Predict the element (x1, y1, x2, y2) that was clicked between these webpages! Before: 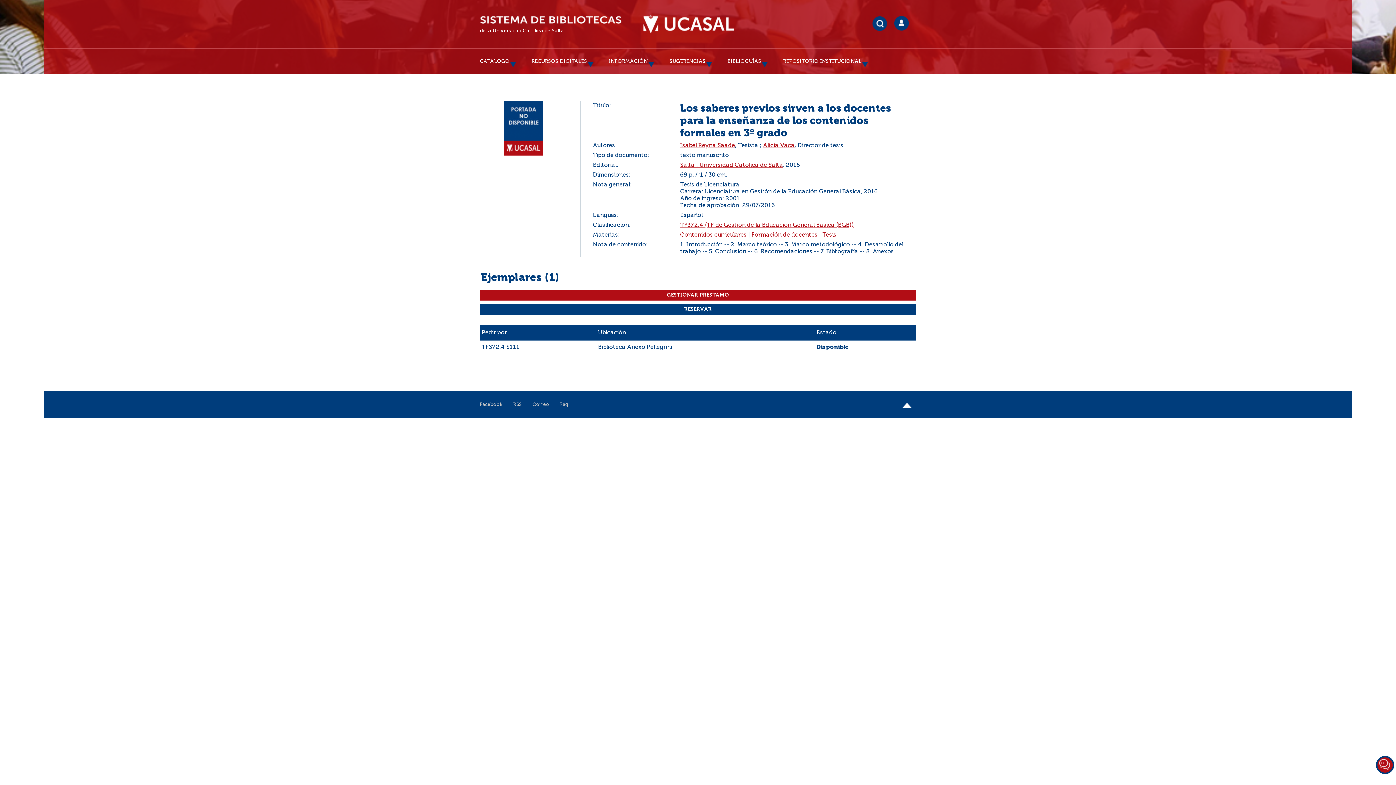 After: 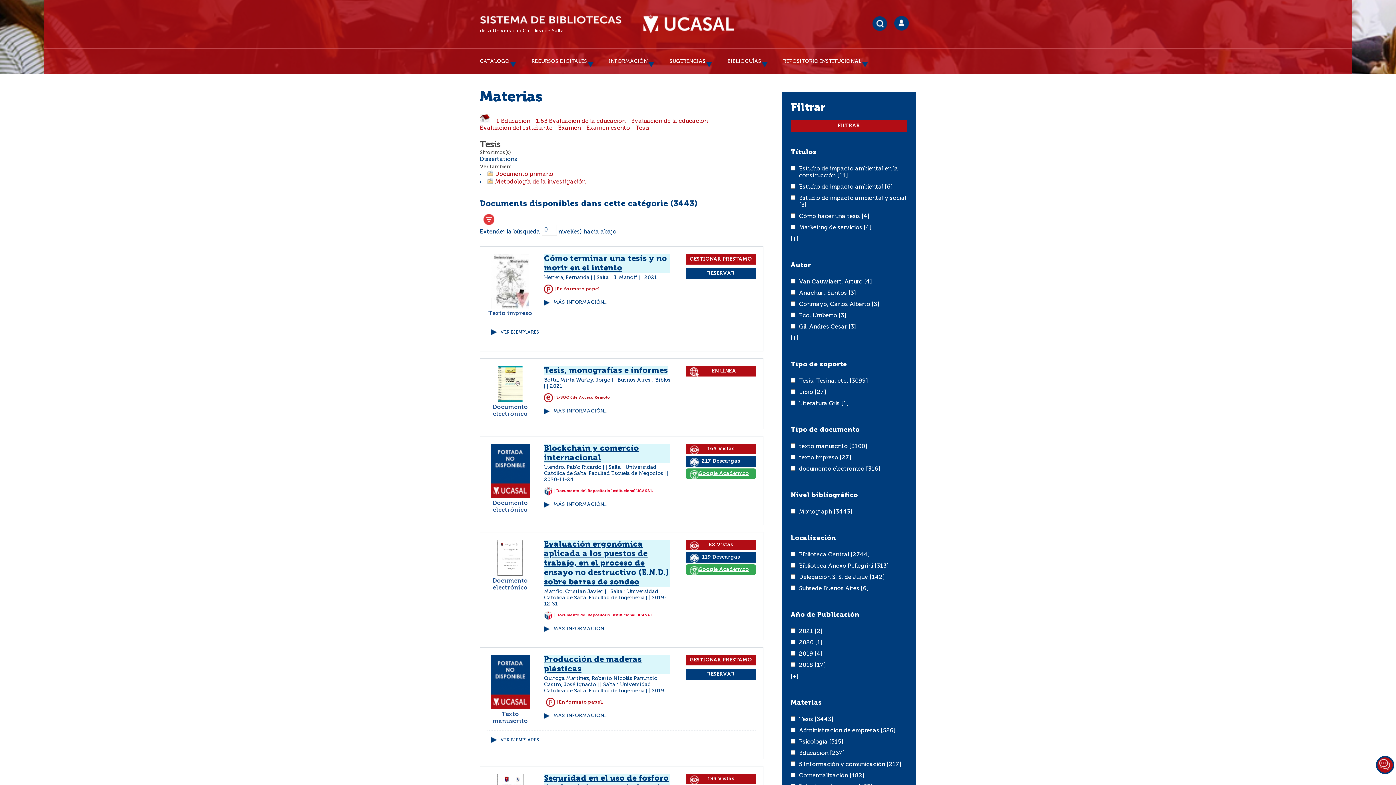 Action: label: Tesis bbox: (822, 232, 836, 238)